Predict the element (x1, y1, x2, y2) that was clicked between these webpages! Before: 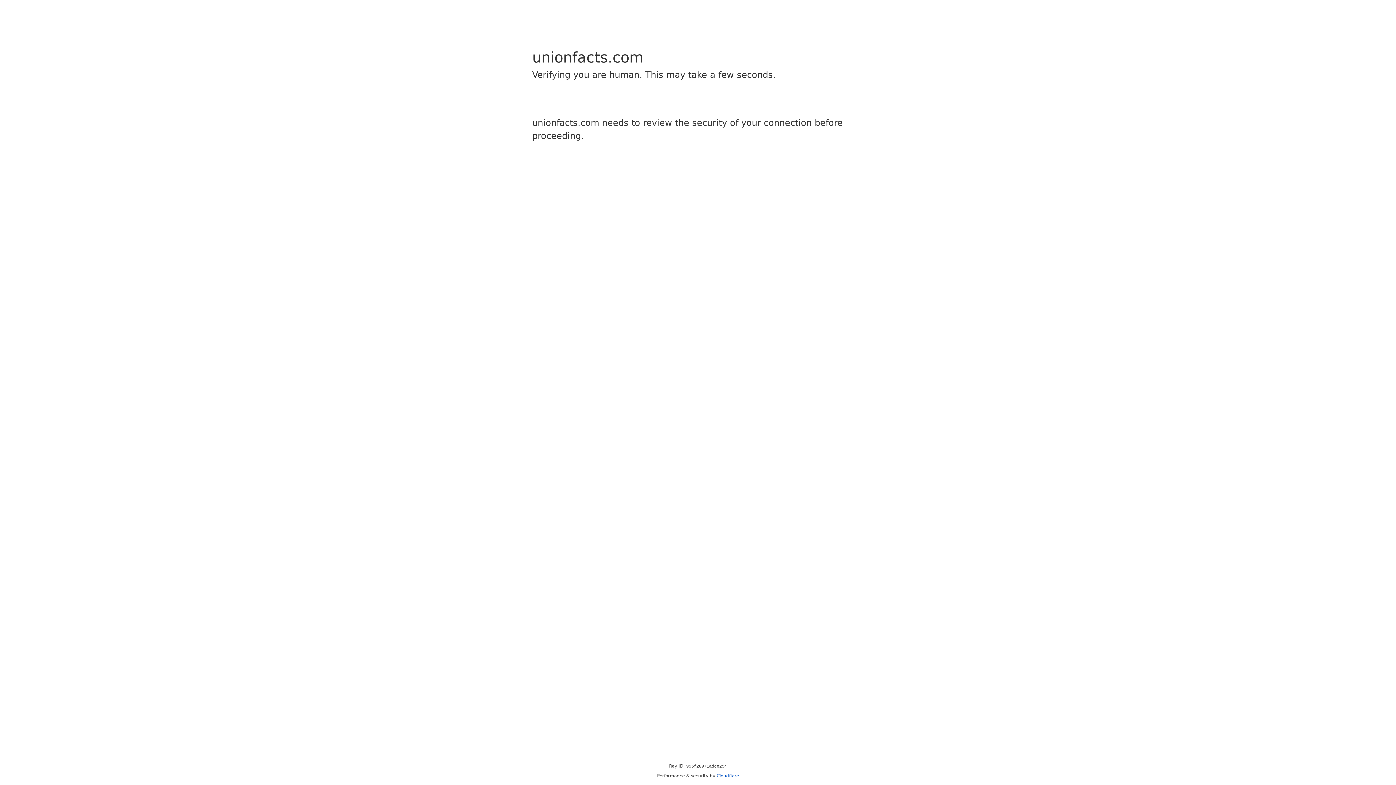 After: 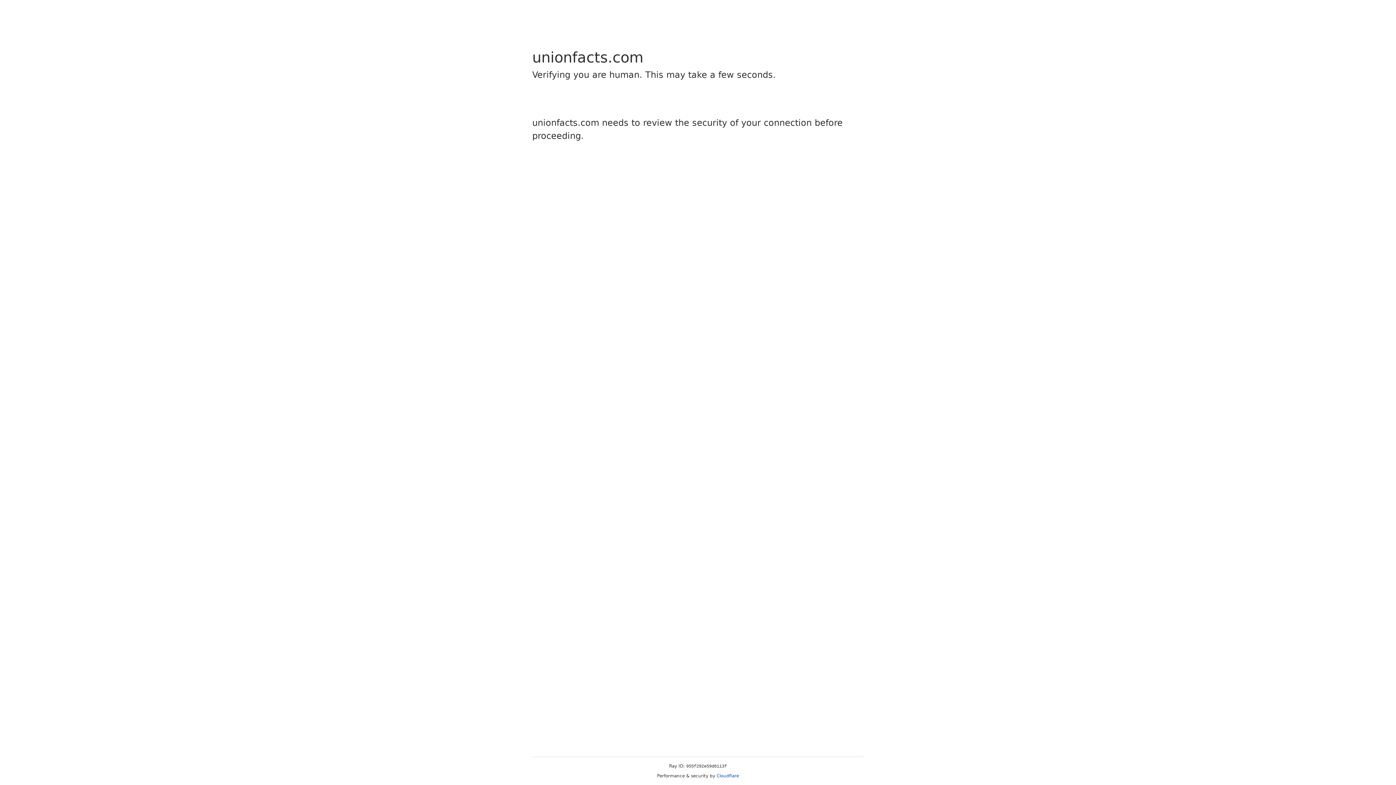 Action: bbox: (716, 773, 739, 778) label: Cloudflare